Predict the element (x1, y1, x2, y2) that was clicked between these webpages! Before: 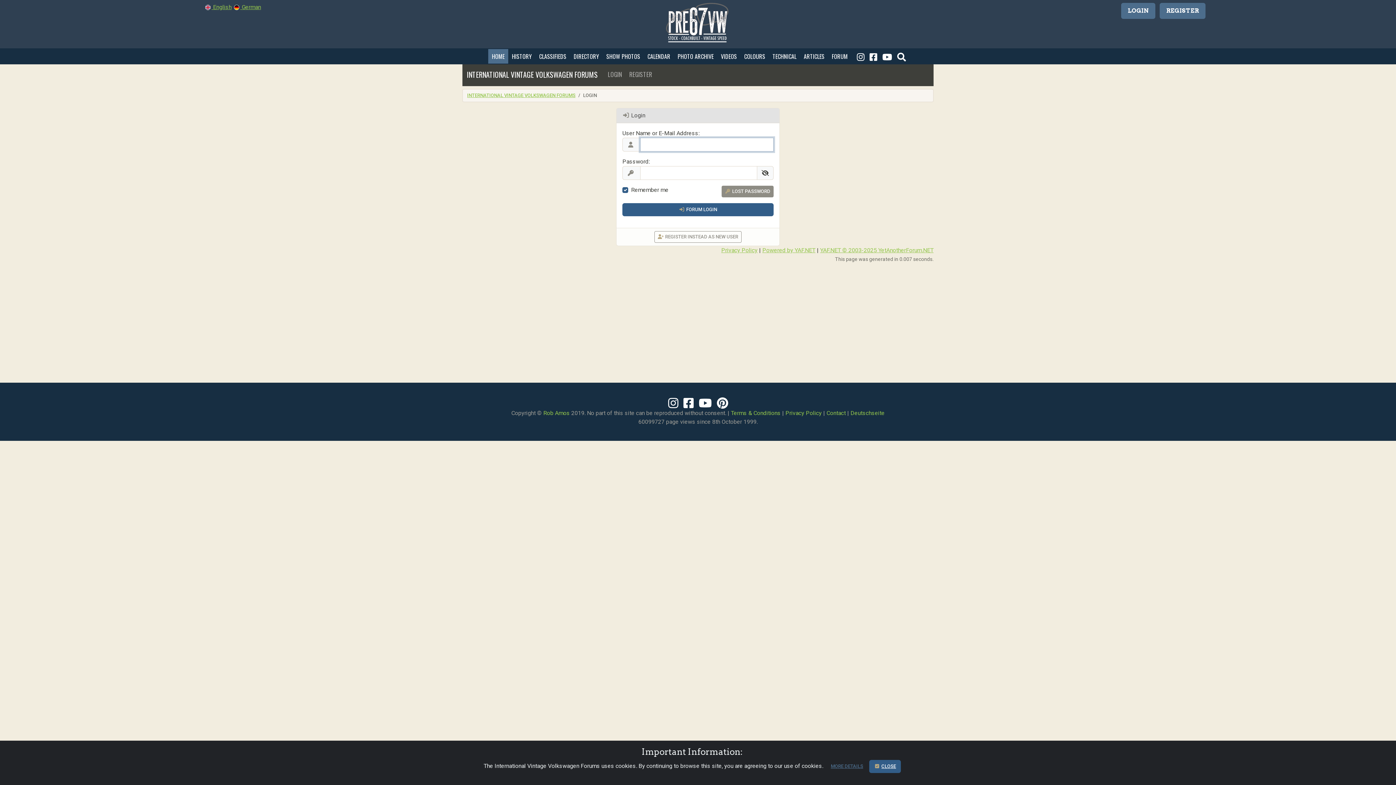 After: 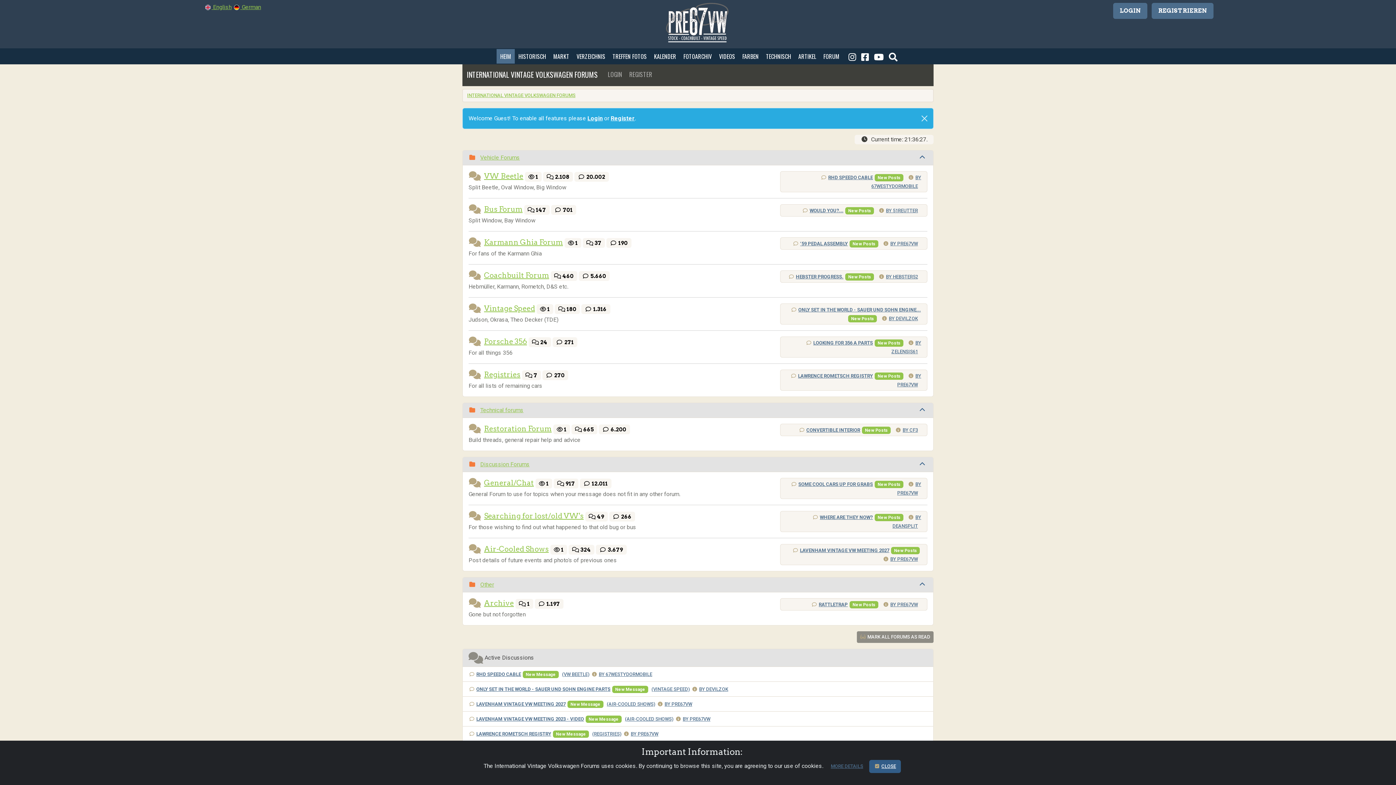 Action: label:  German bbox: (233, 3, 261, 10)